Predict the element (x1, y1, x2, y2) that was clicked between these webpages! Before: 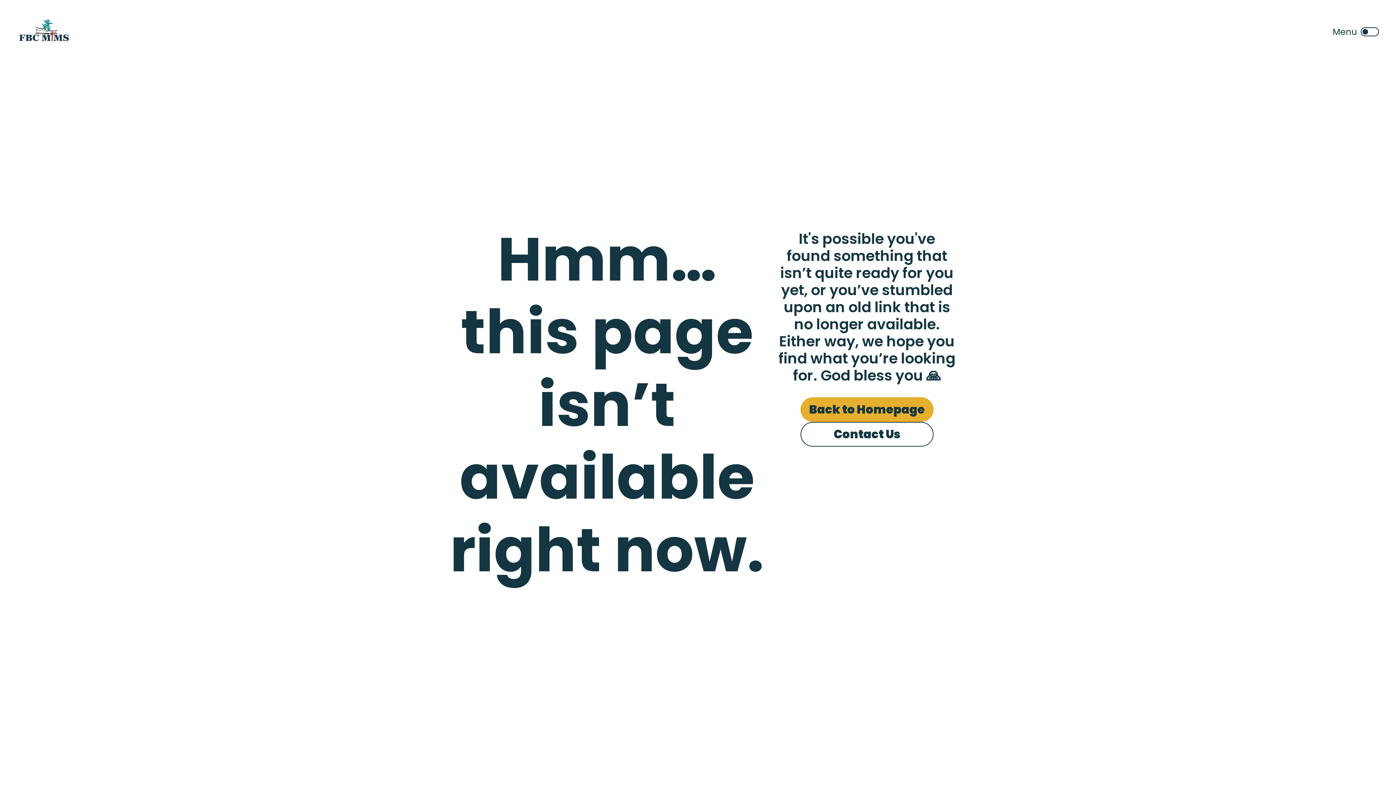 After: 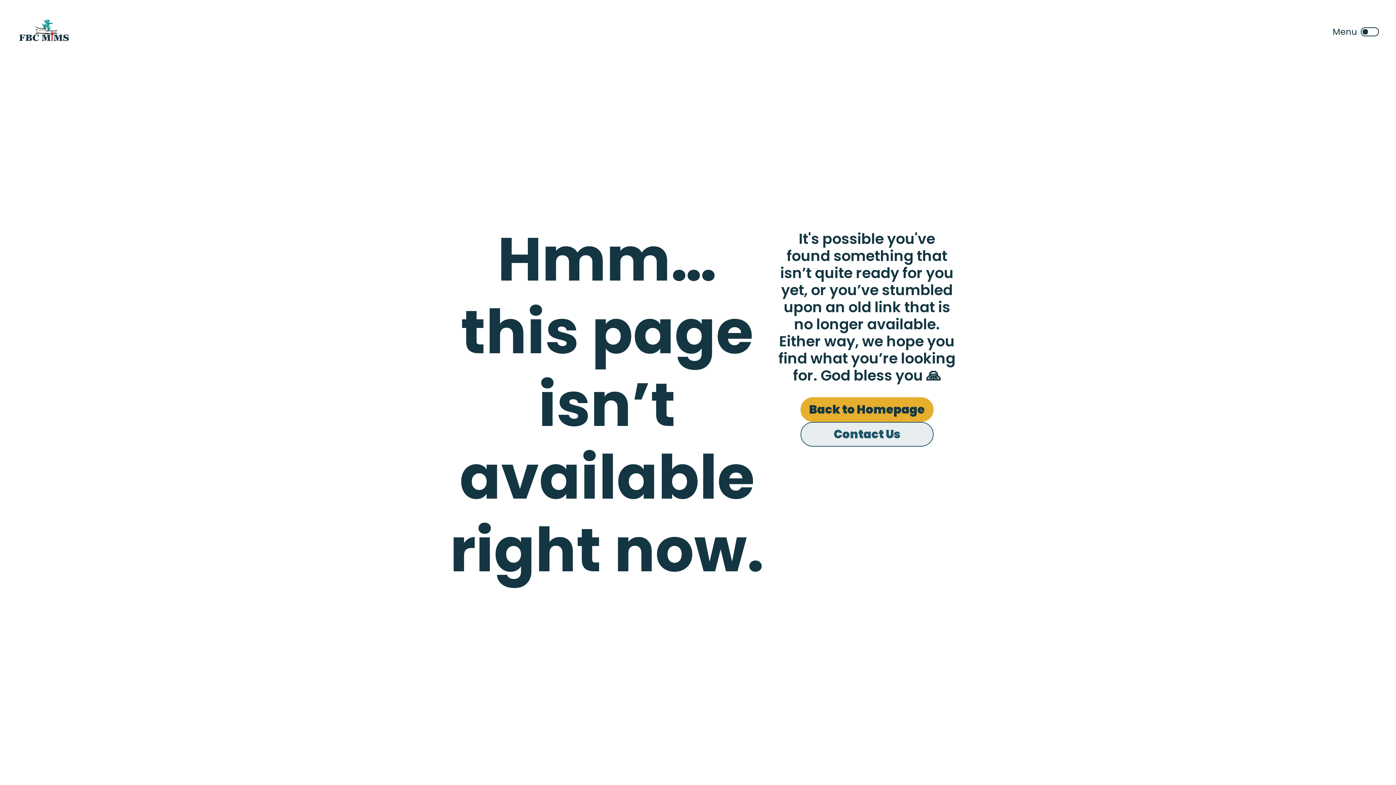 Action: bbox: (800, 422, 933, 446) label: Contact Us